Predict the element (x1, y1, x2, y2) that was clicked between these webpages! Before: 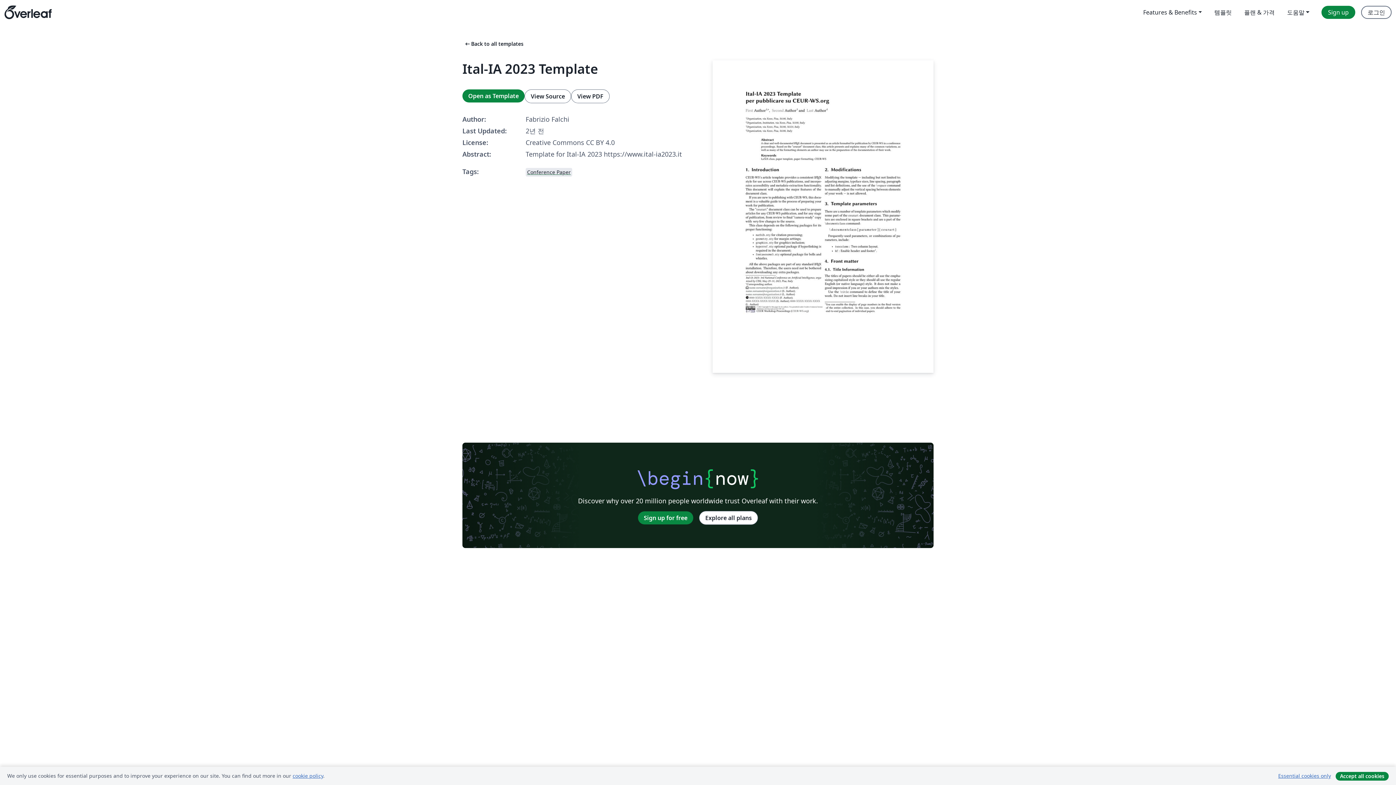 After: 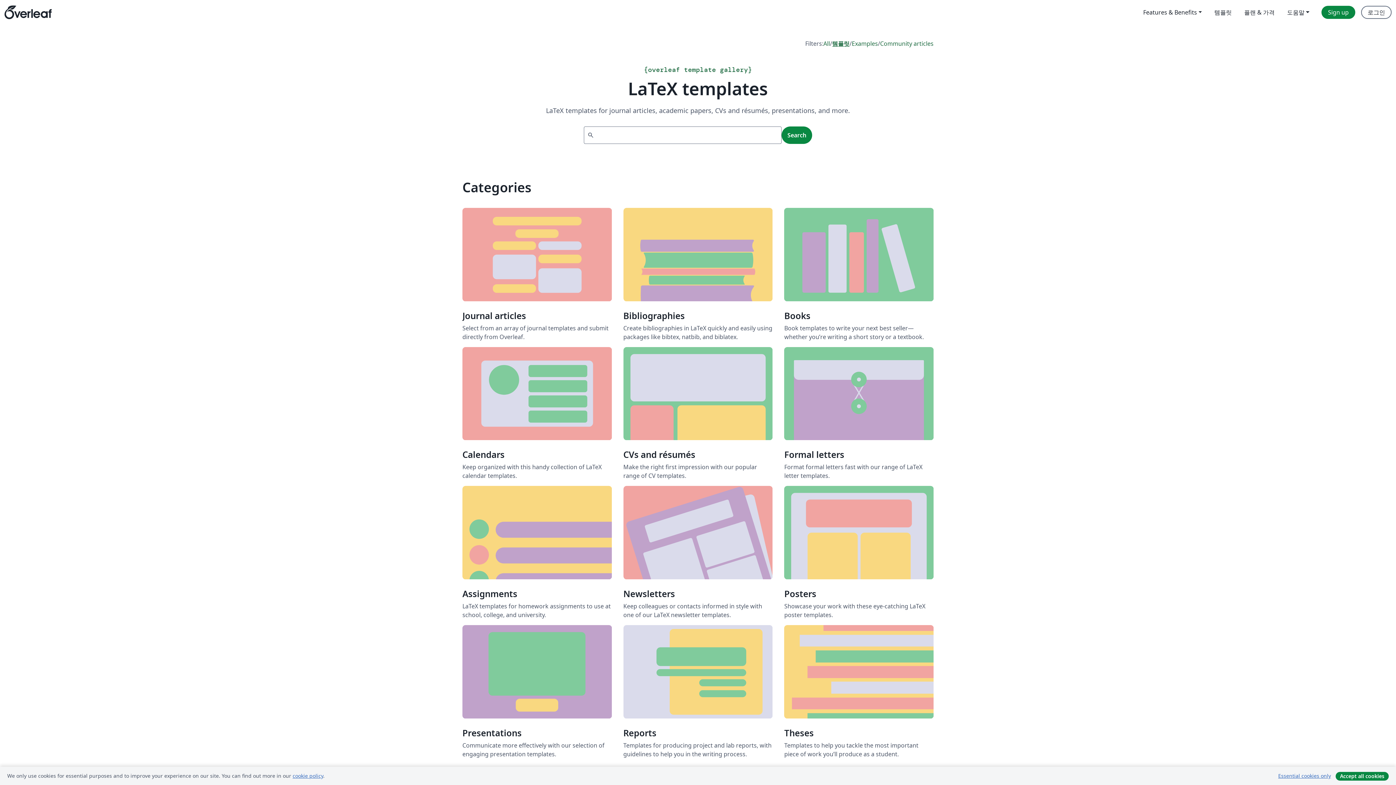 Action: bbox: (462, 40, 523, 47) label: arrow_left_altBack to all templates